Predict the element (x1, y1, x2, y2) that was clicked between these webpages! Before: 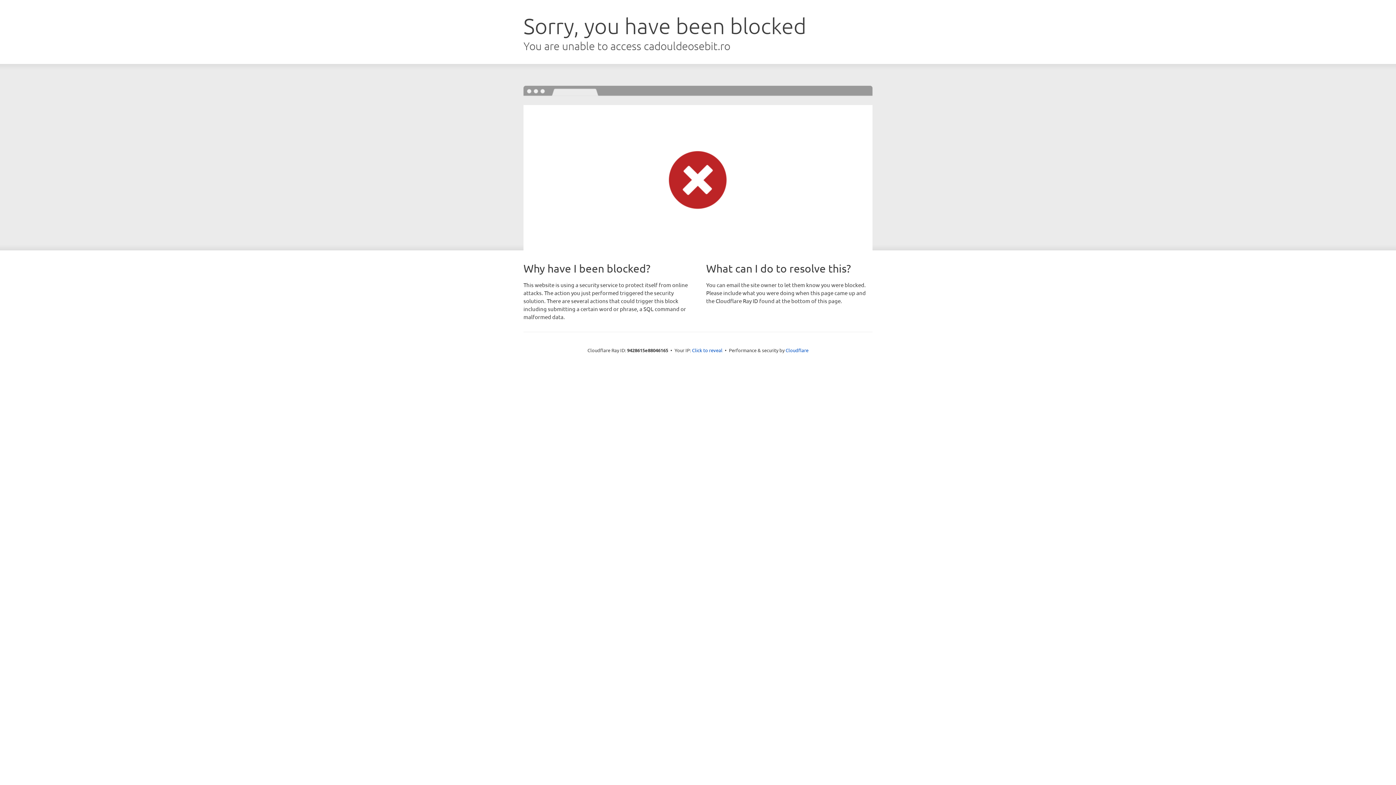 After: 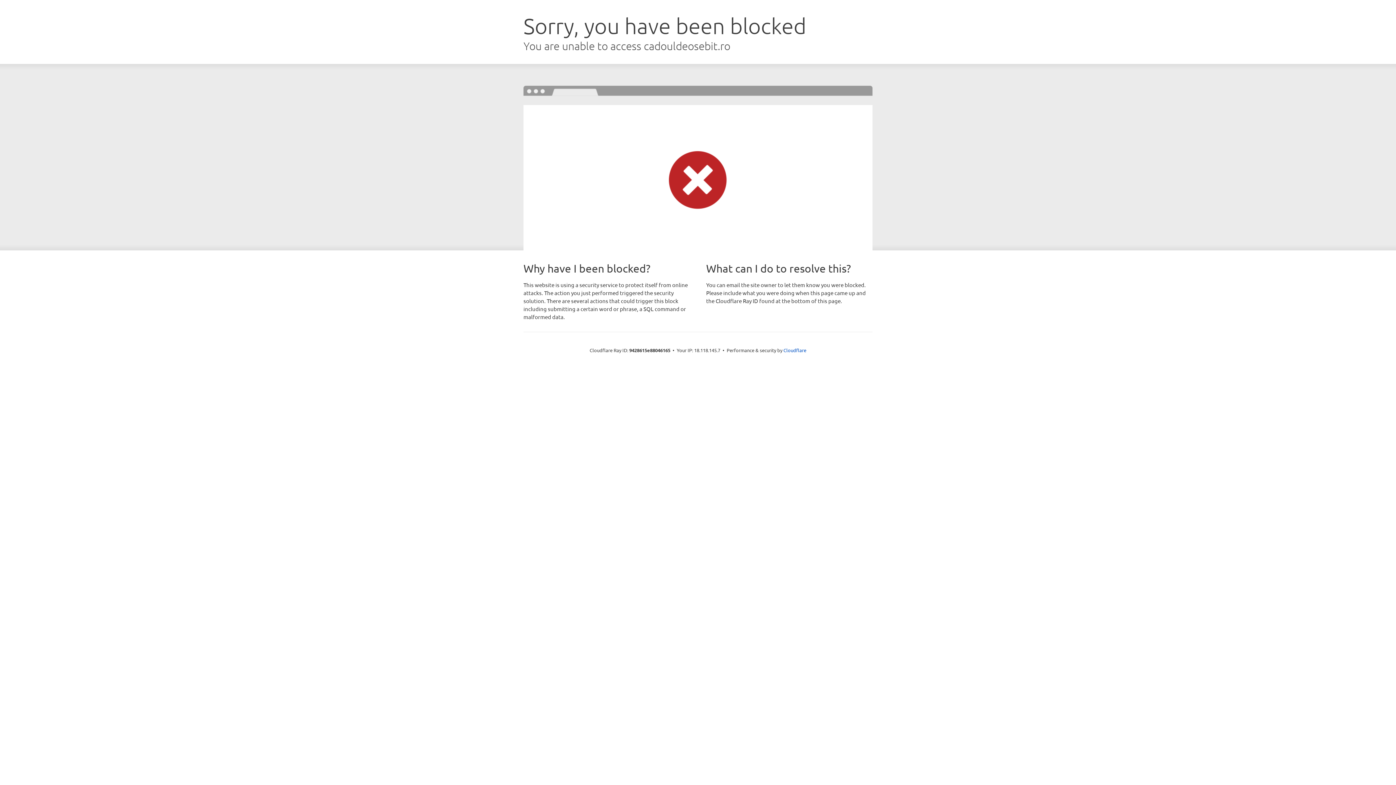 Action: label: Click to reveal bbox: (692, 346, 722, 353)